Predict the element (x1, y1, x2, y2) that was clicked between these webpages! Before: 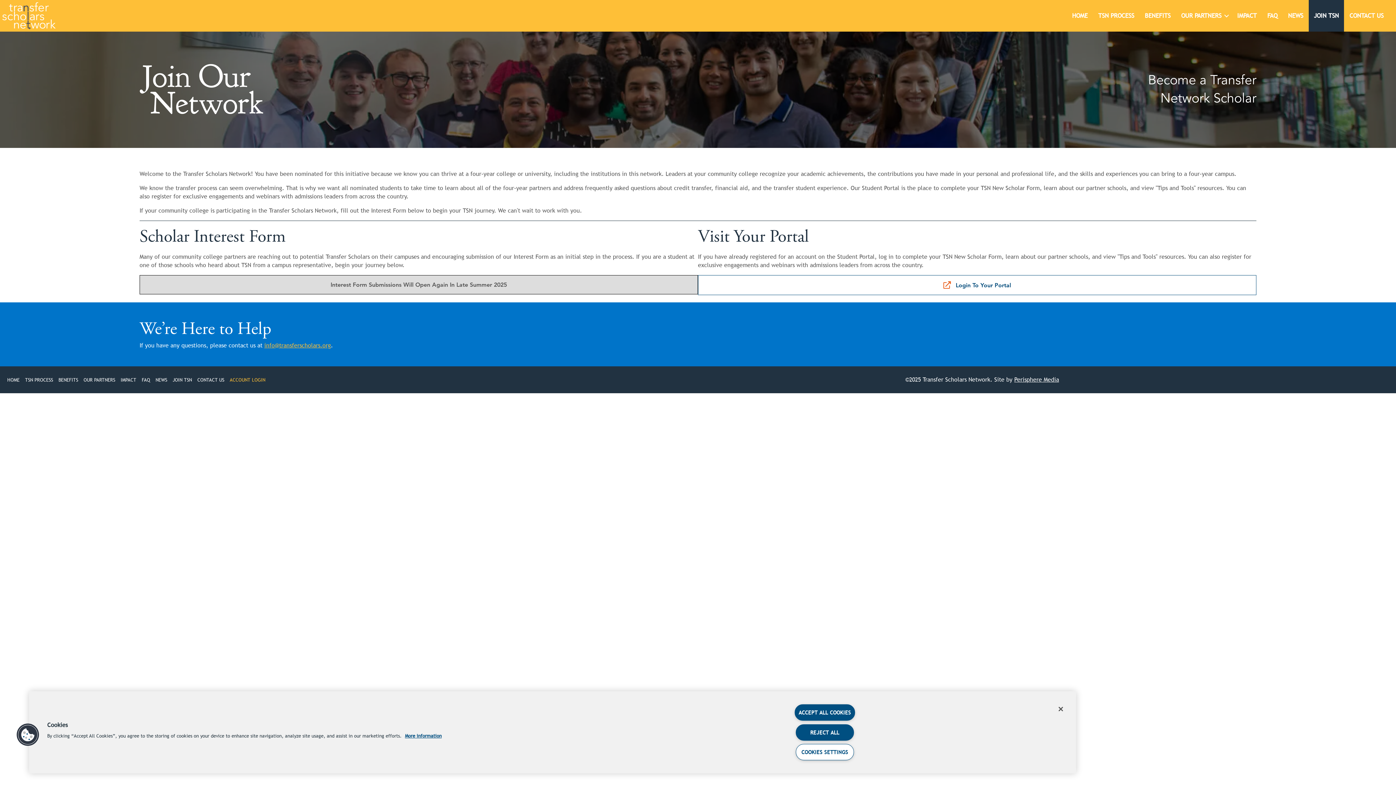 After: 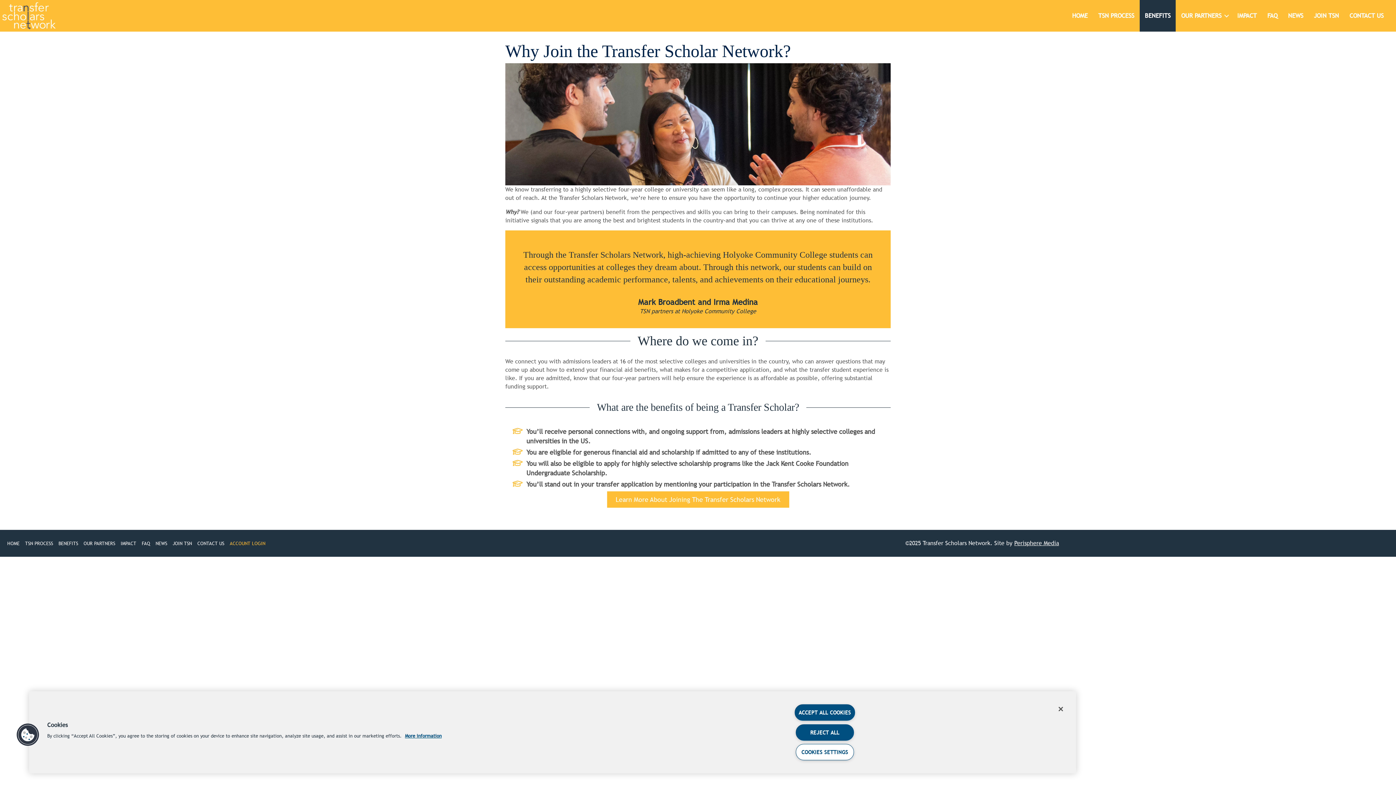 Action: bbox: (58, 377, 83, 382) label: BENEFITS